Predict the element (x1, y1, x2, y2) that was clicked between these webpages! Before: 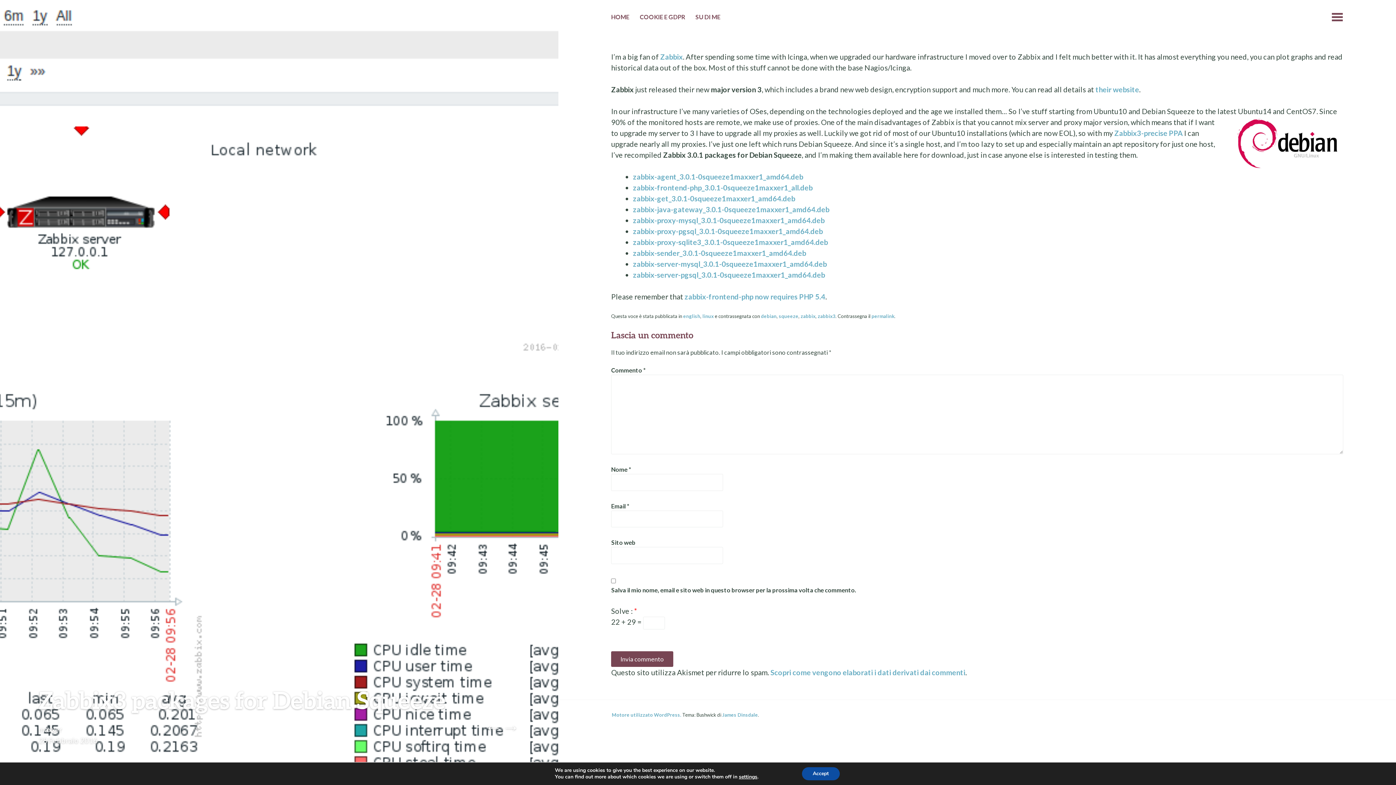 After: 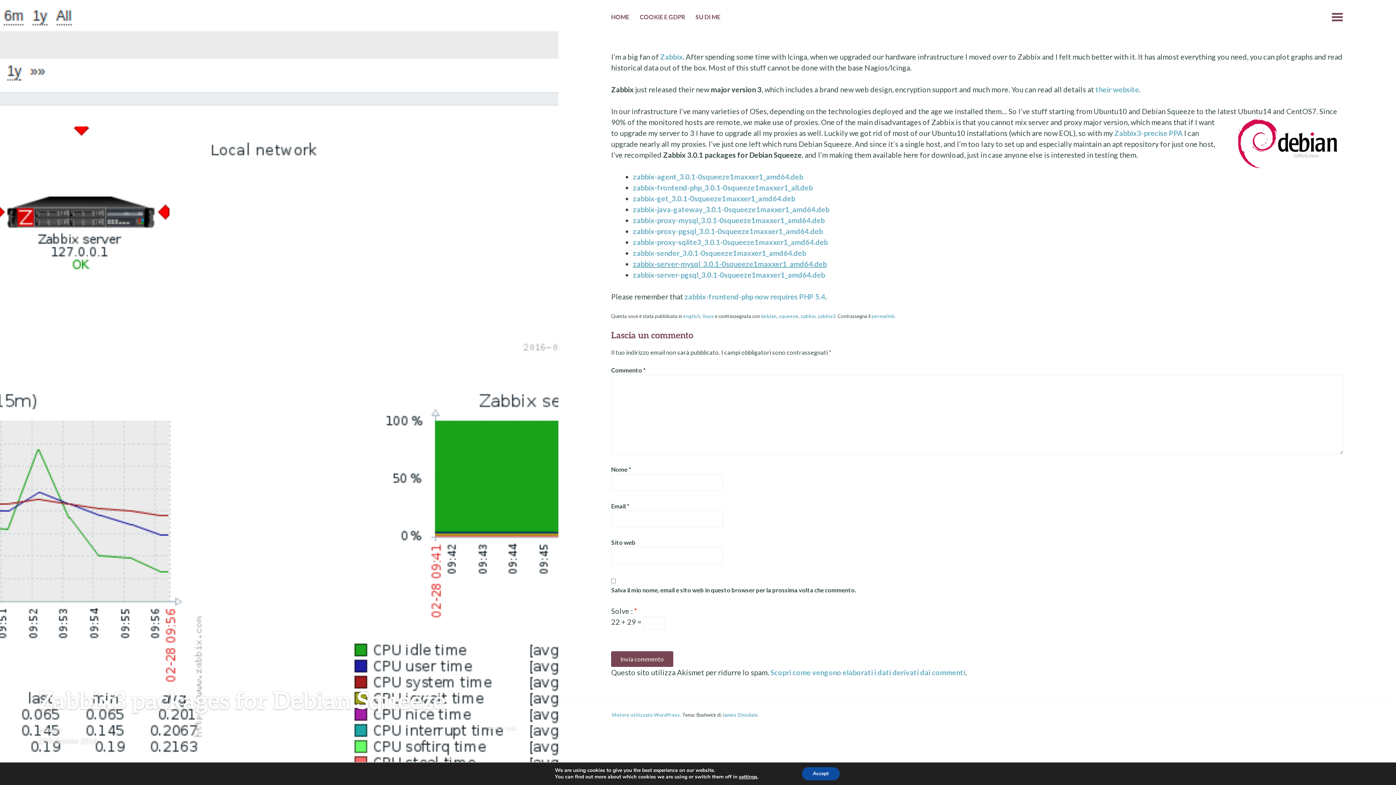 Action: label: zabbix-server-mysql_3.0.1-0squeeze1maxxer1_amd64.deb bbox: (633, 259, 826, 268)